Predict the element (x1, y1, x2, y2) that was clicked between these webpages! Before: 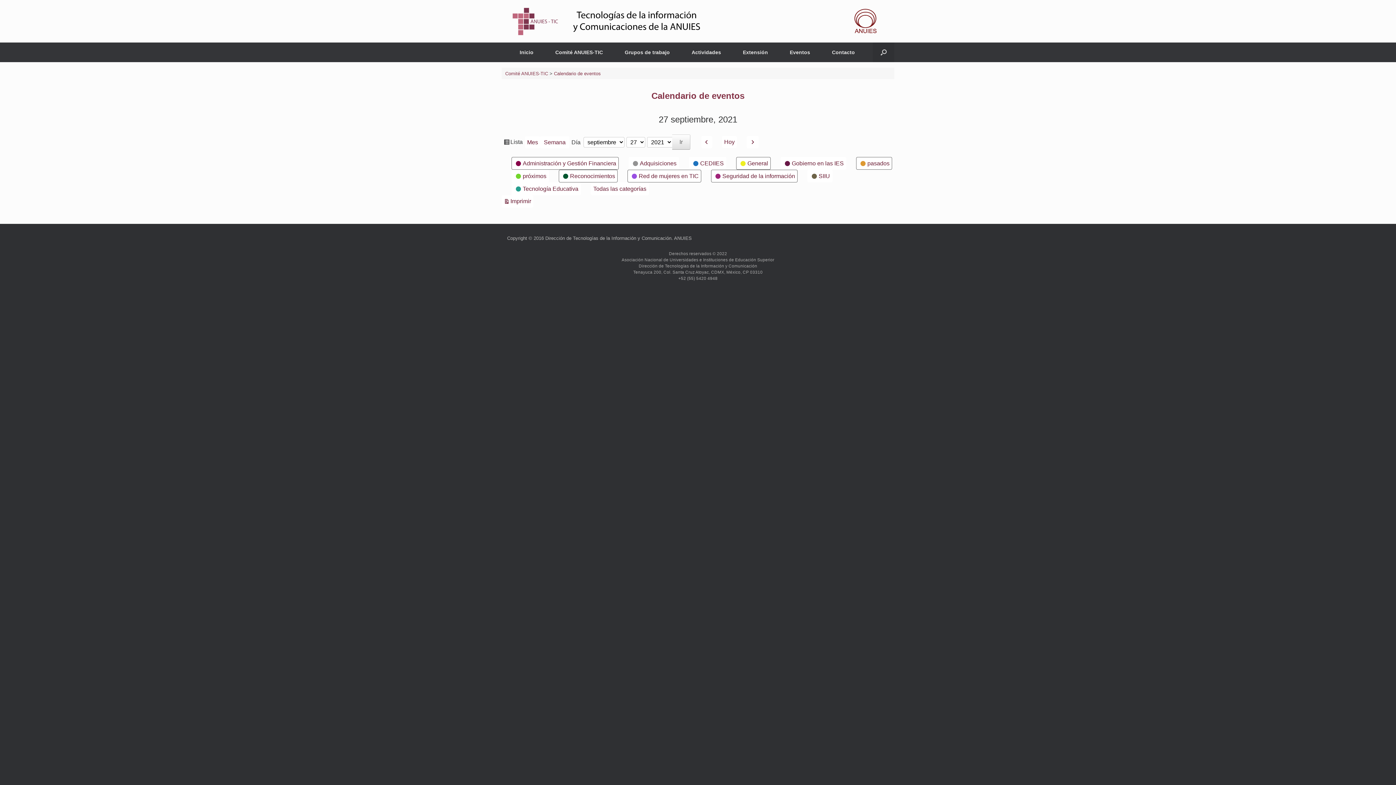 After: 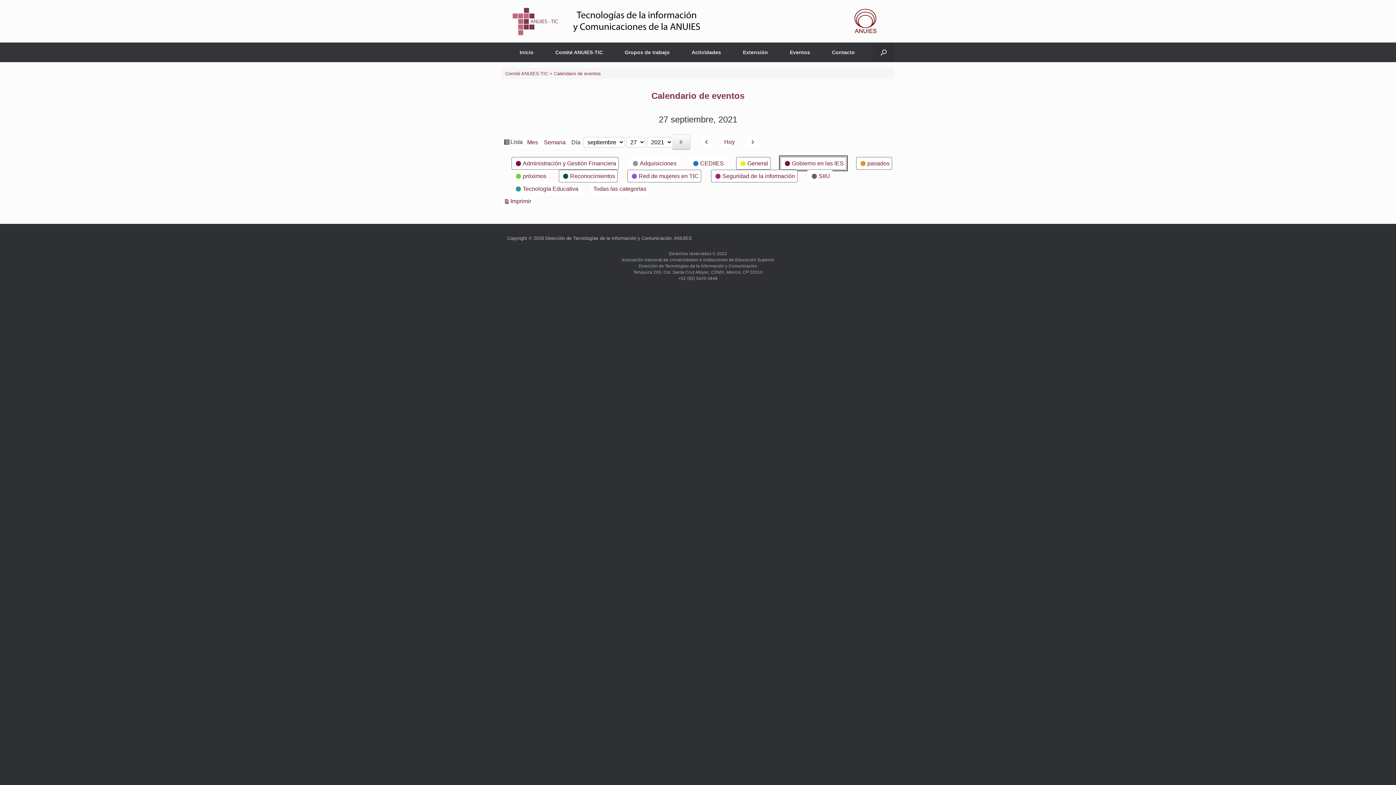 Action: bbox: (780, 157, 846, 169) label:  
Gobierno en las IES